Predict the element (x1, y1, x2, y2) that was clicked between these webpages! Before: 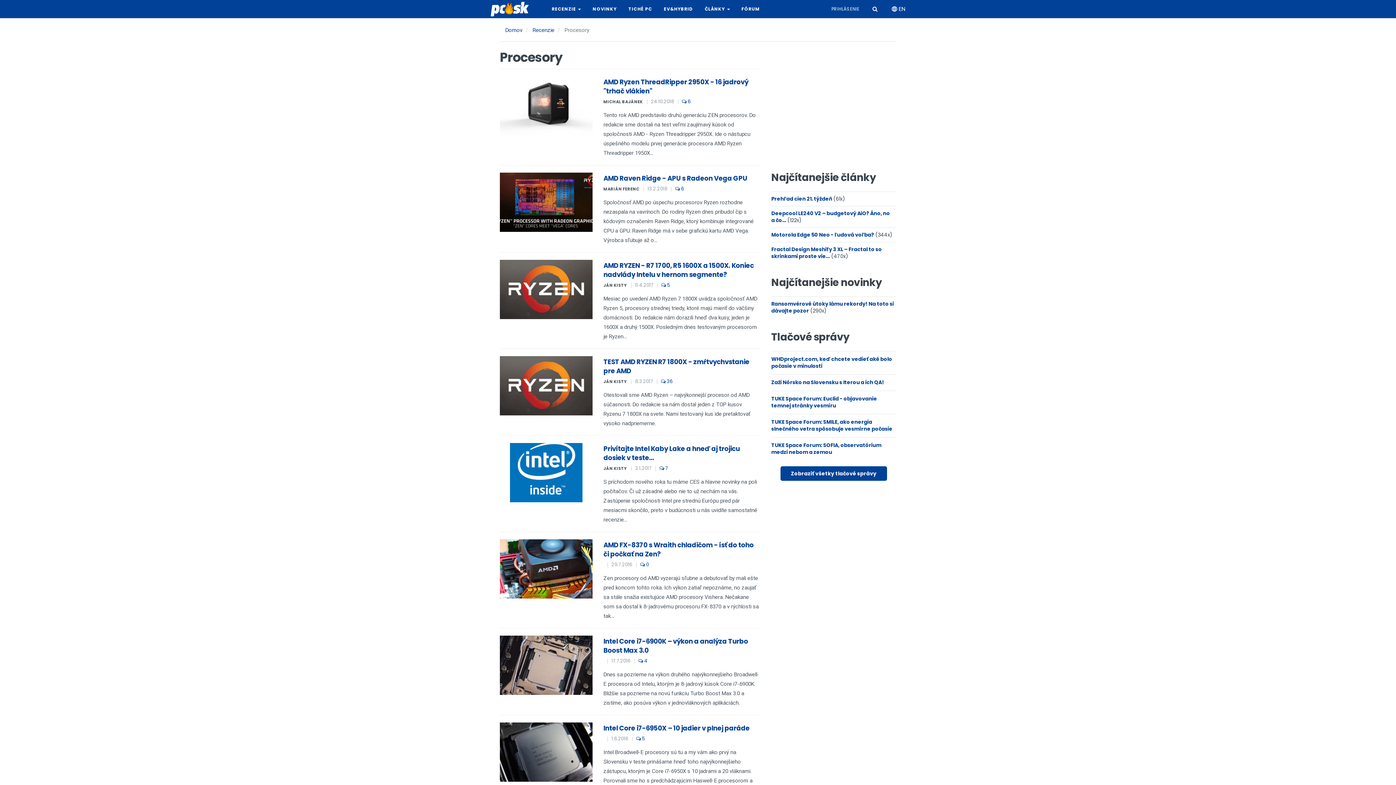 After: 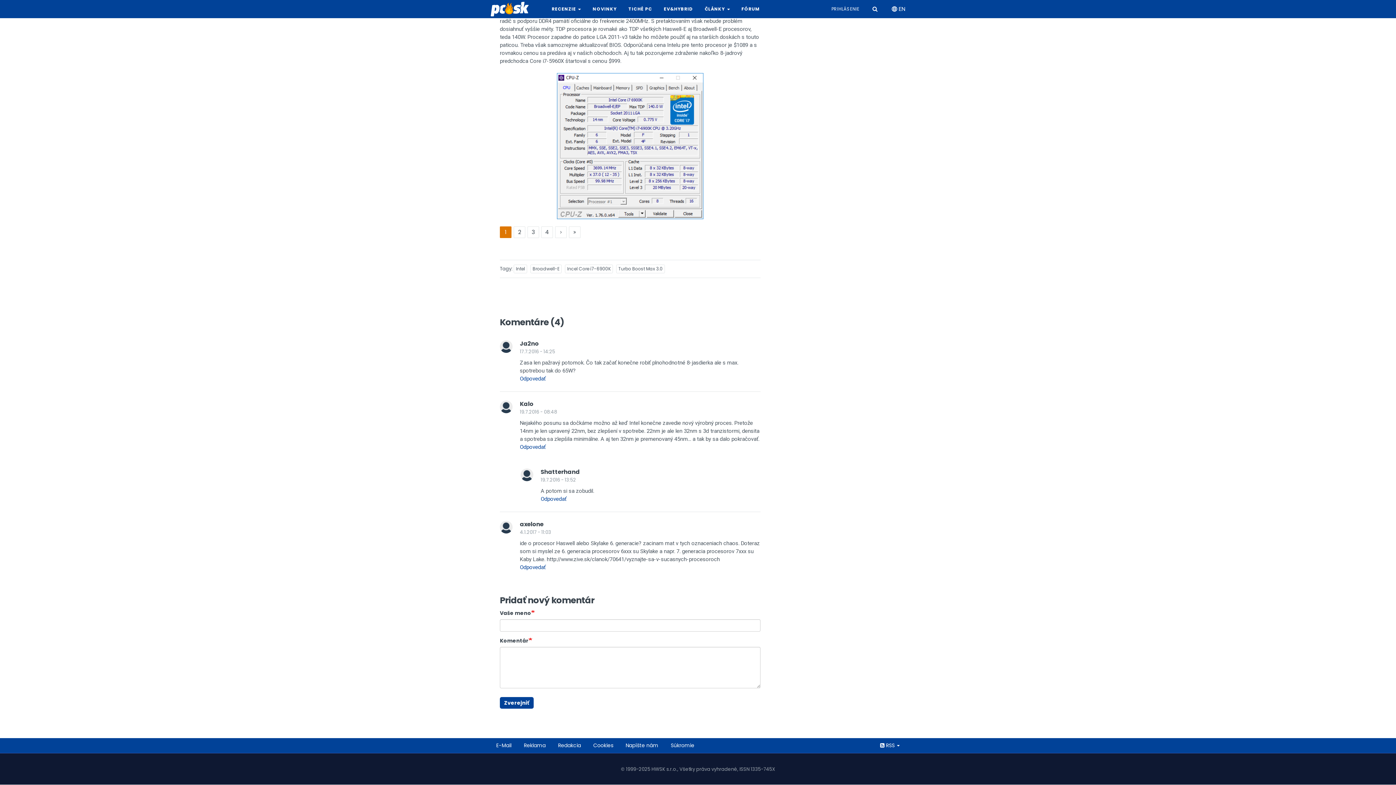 Action: label:  4 bbox: (638, 657, 647, 664)